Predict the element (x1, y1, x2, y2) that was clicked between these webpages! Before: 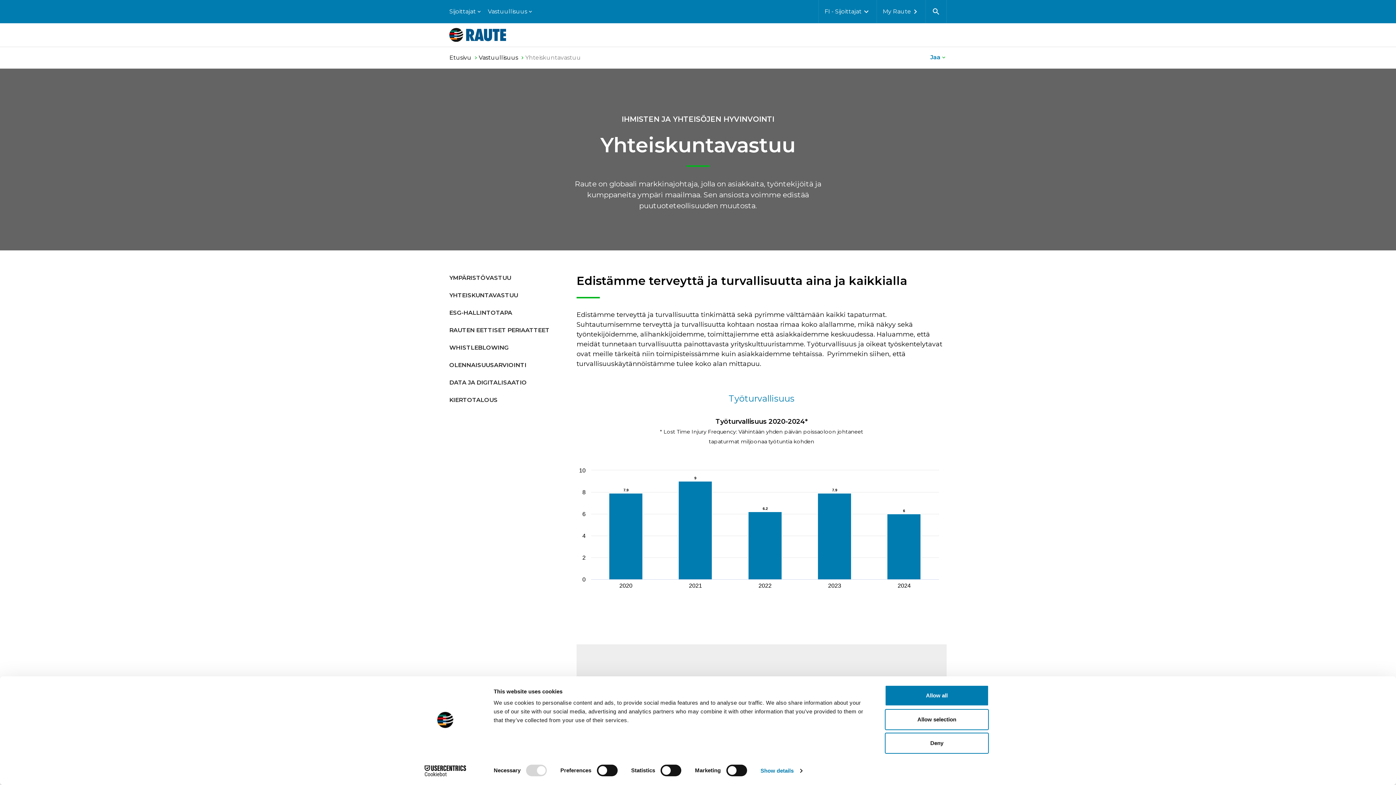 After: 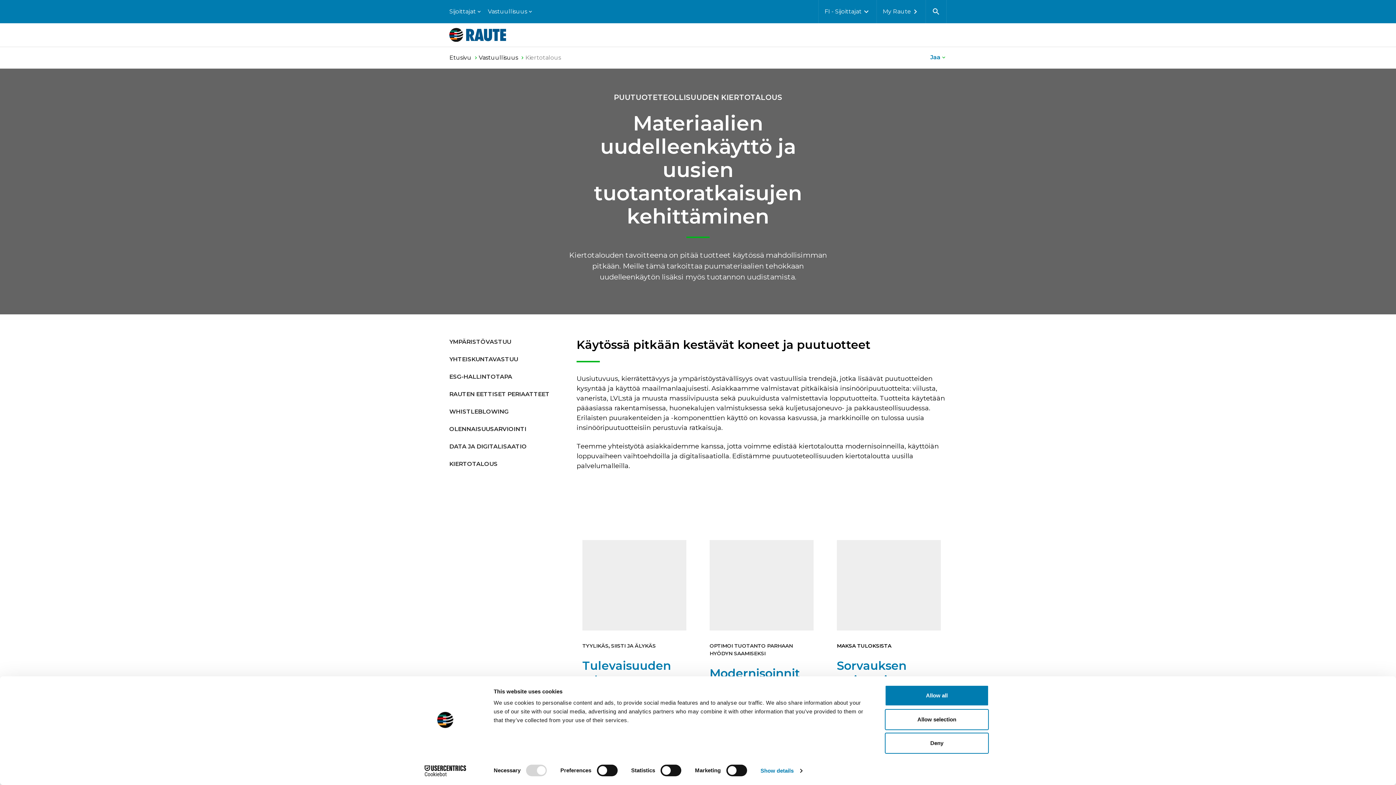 Action: bbox: (449, 395, 565, 404) label: KIERTOTALOUS